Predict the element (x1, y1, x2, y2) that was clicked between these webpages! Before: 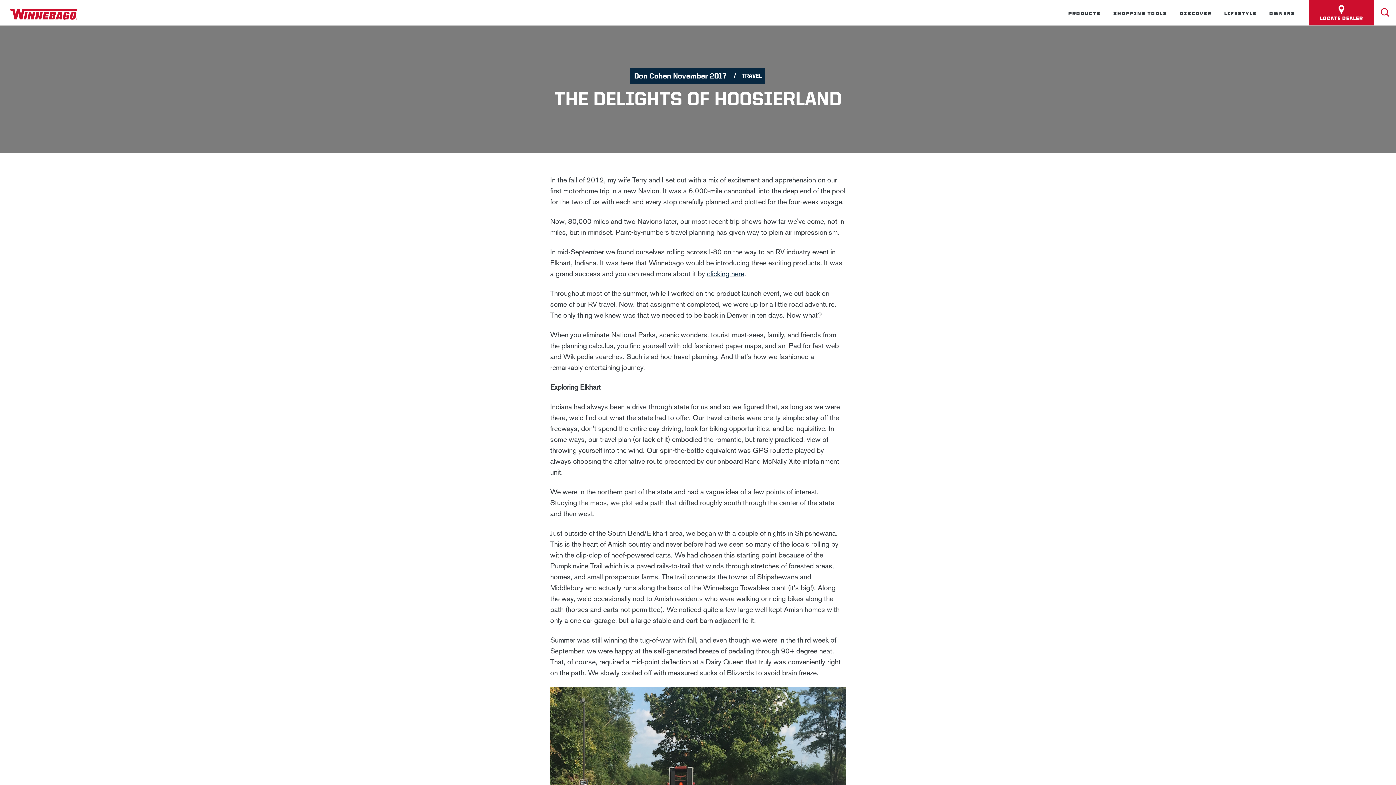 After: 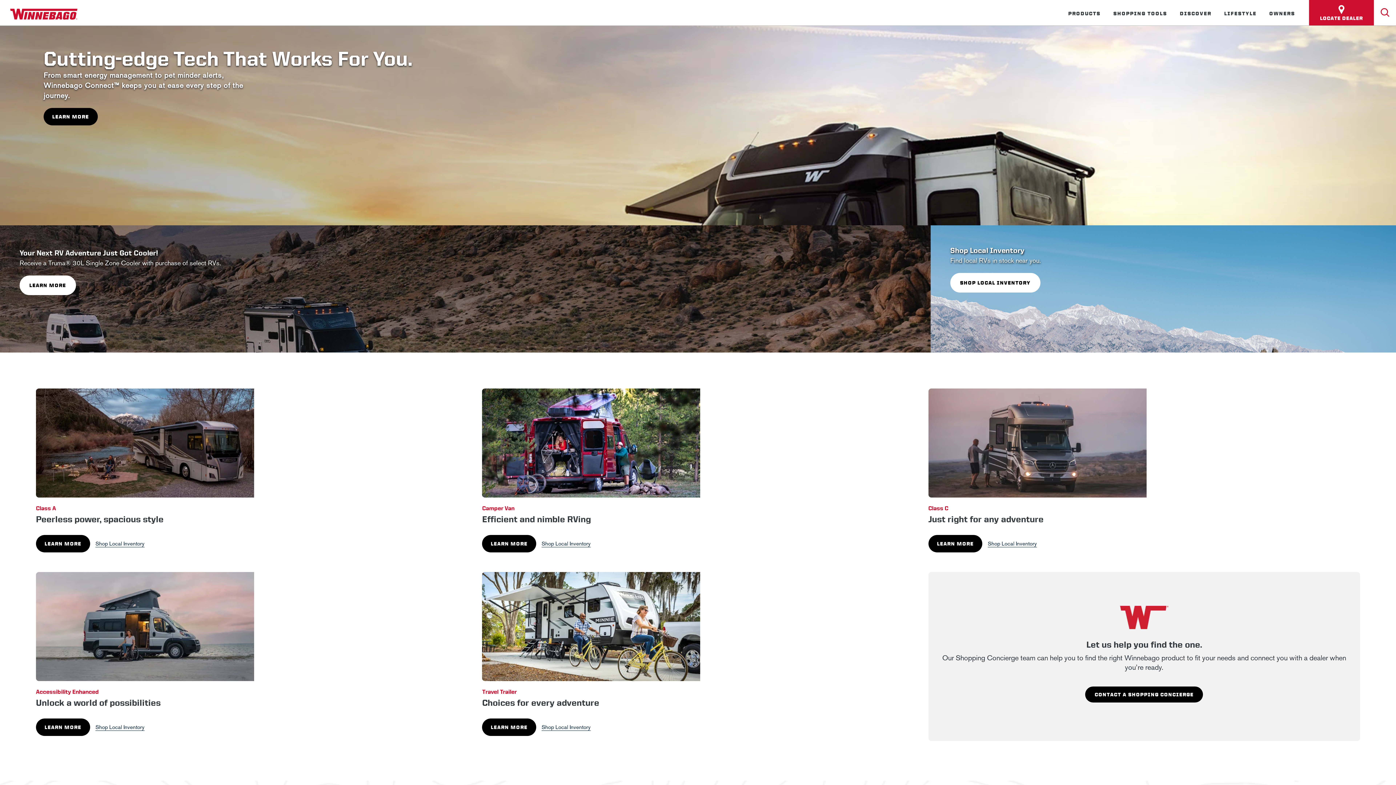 Action: bbox: (7, 7, 80, 18)